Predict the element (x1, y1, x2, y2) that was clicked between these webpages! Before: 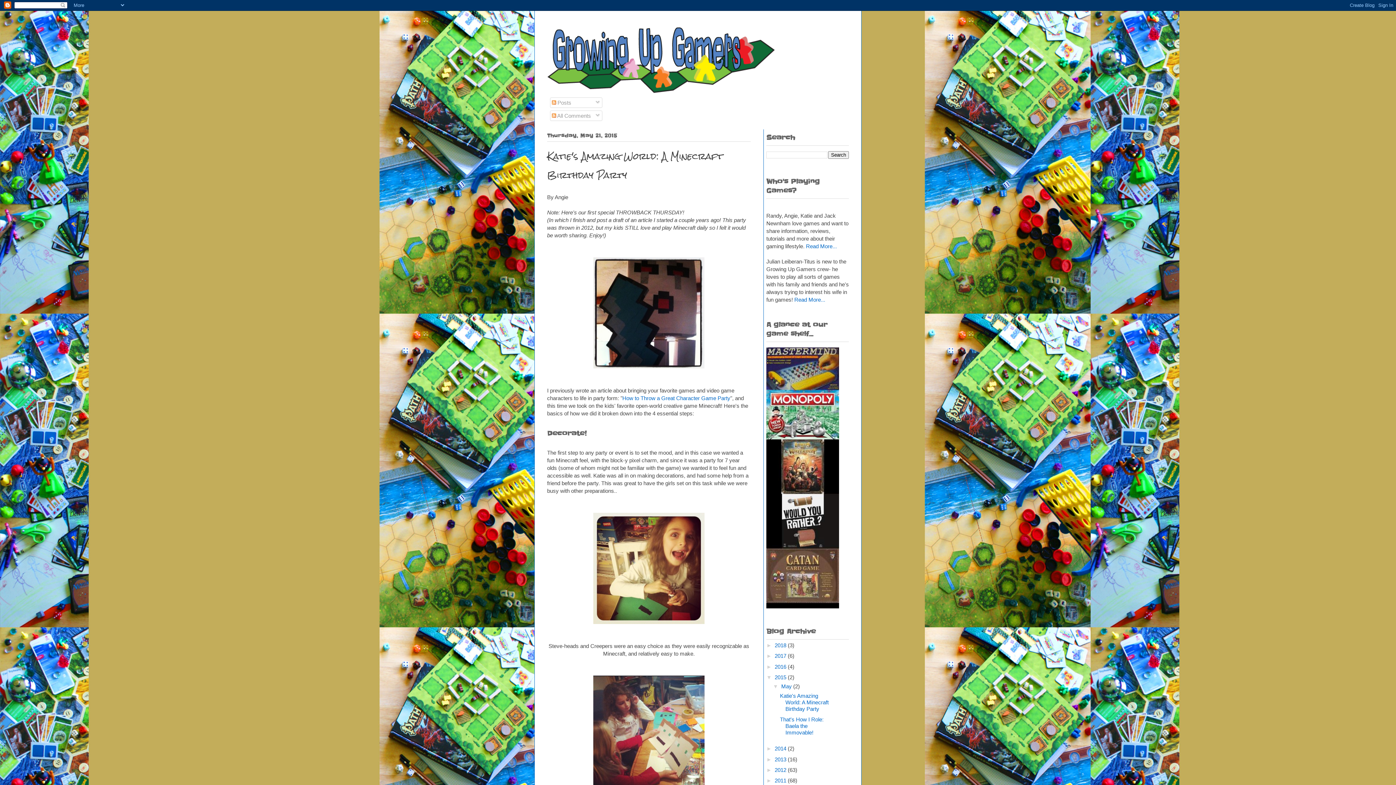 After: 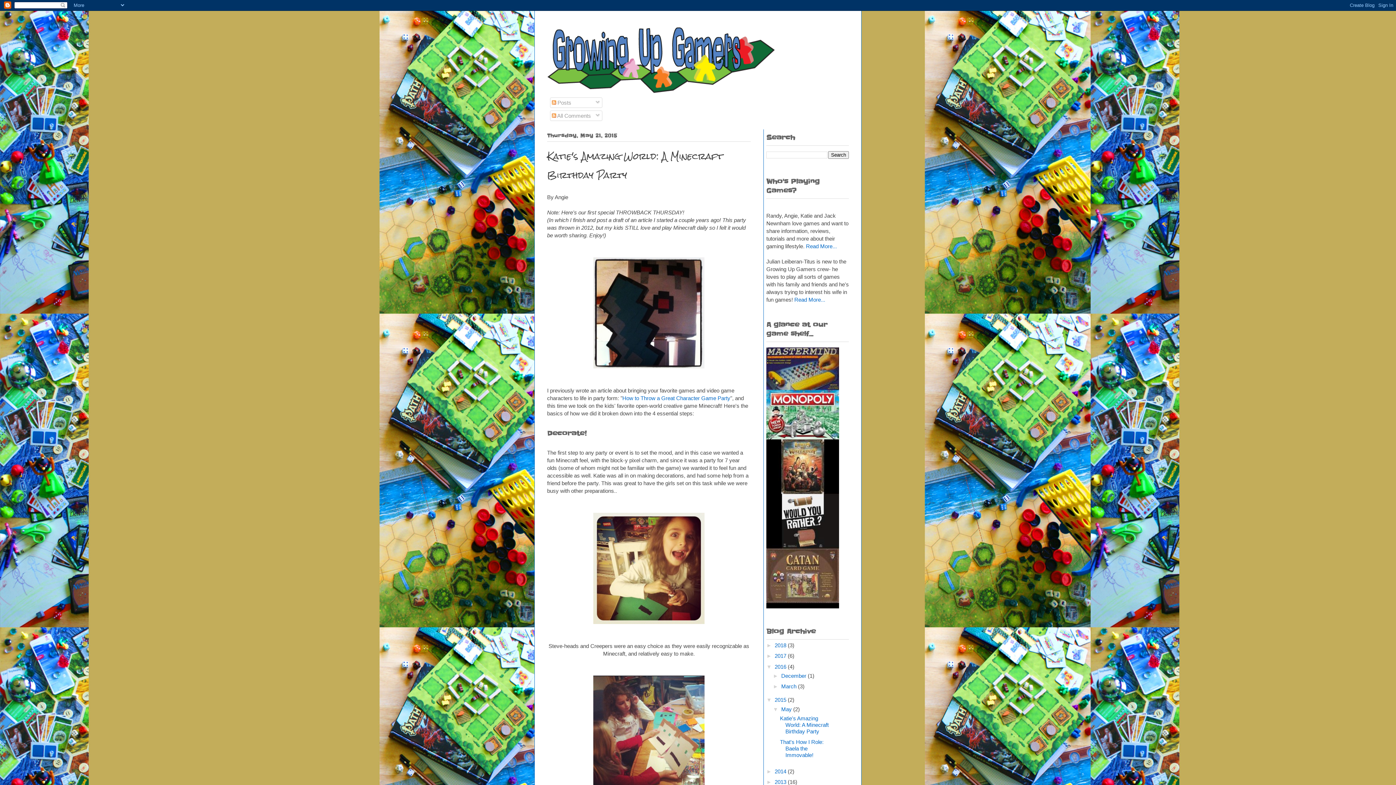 Action: label: ►   bbox: (766, 663, 774, 670)